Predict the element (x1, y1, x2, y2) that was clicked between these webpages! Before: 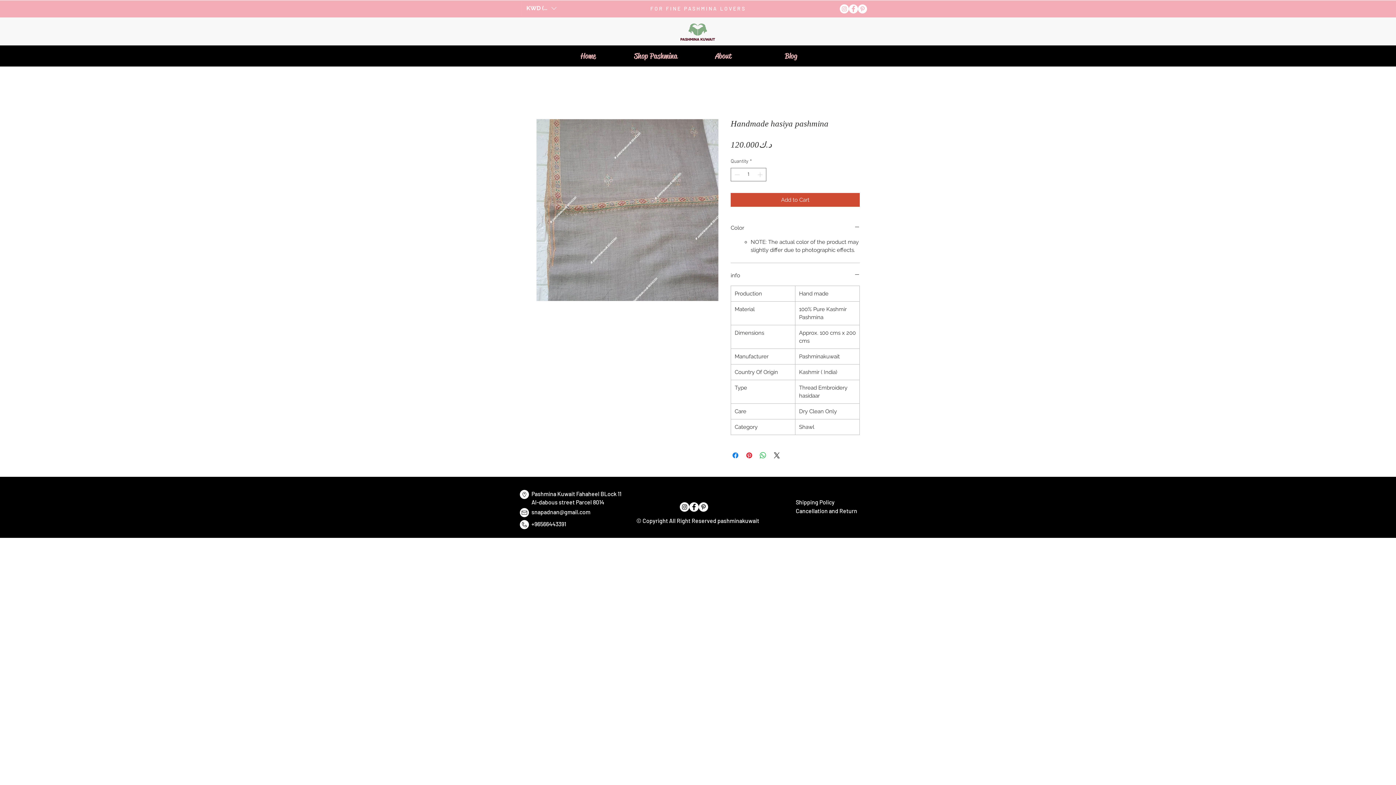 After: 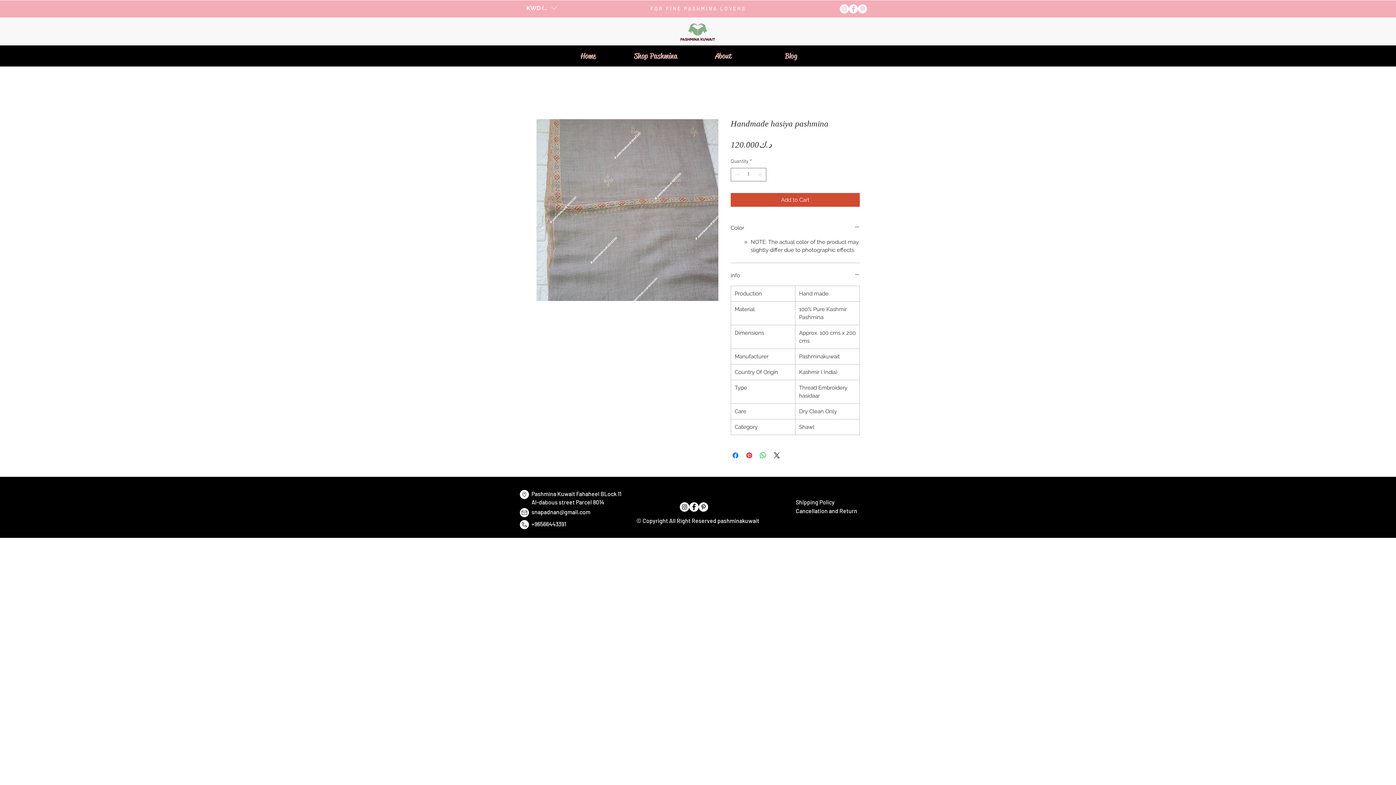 Action: label: snapadnan@gmail.com bbox: (531, 508, 590, 515)